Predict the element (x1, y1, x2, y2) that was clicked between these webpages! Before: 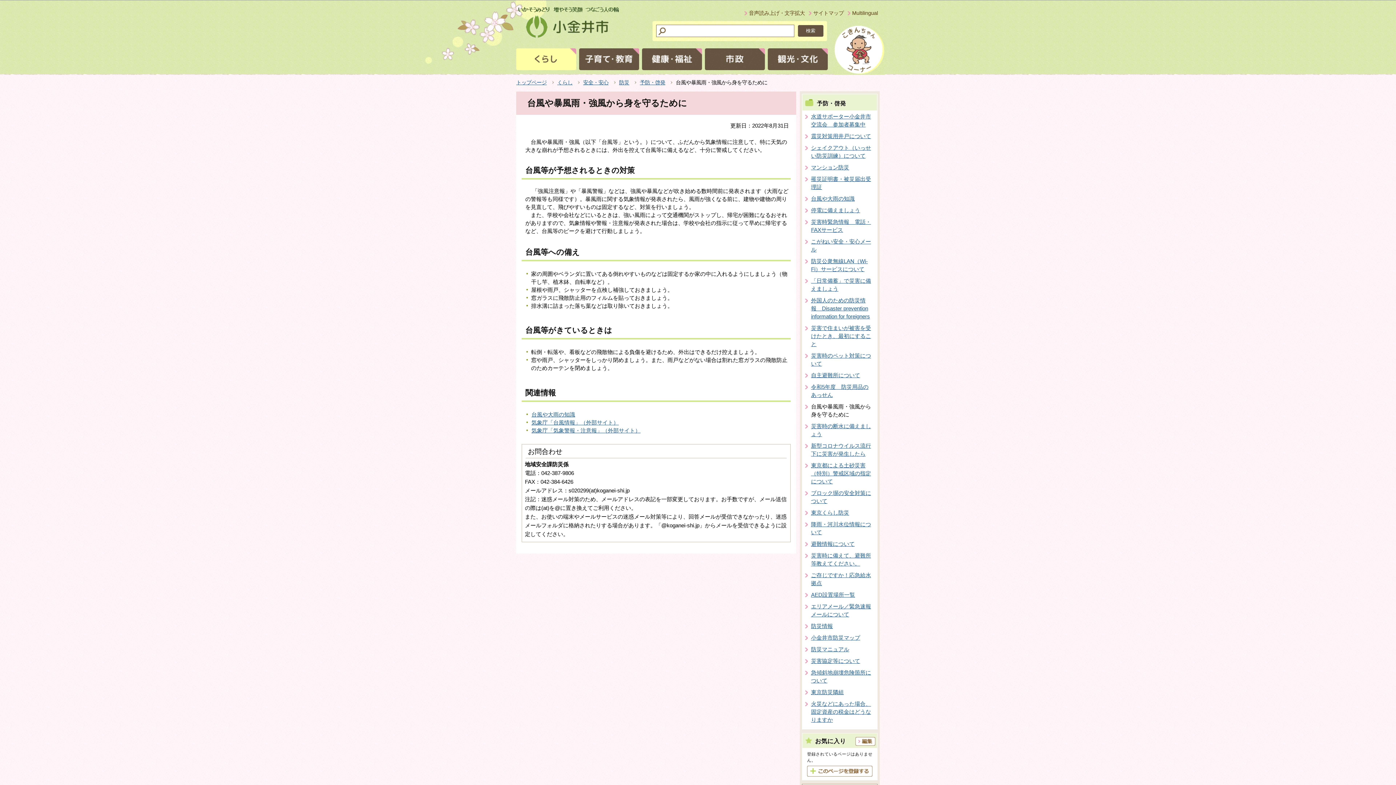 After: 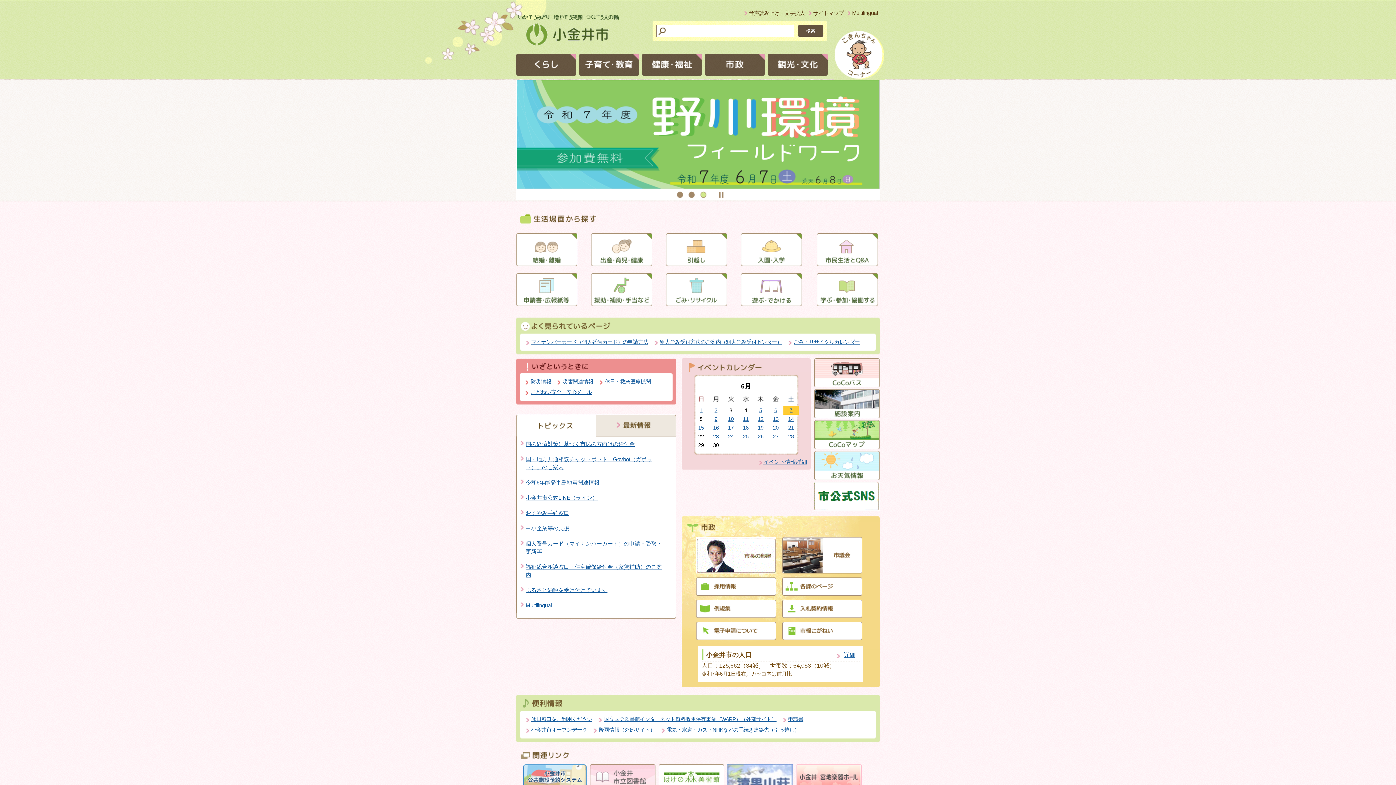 Action: label: トップページ bbox: (516, 79, 546, 85)